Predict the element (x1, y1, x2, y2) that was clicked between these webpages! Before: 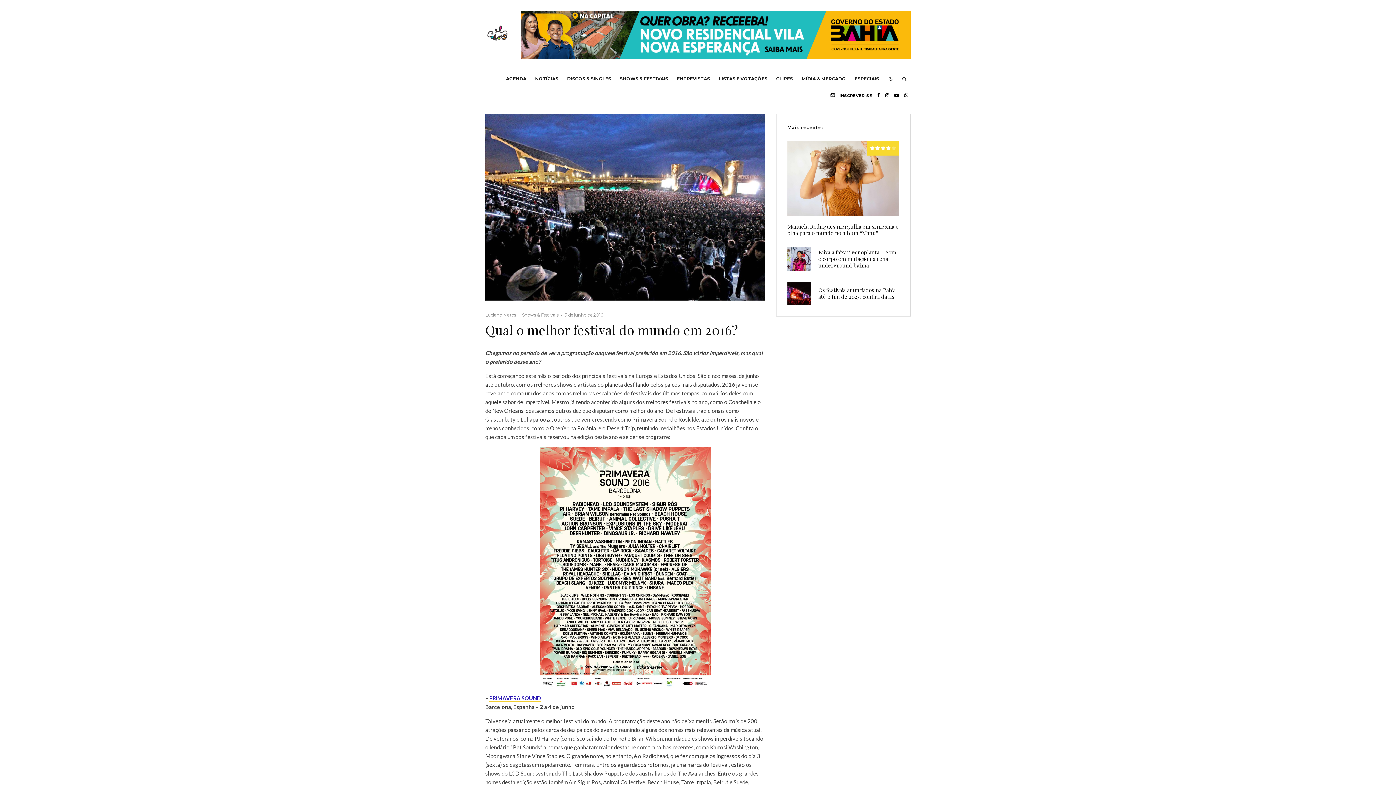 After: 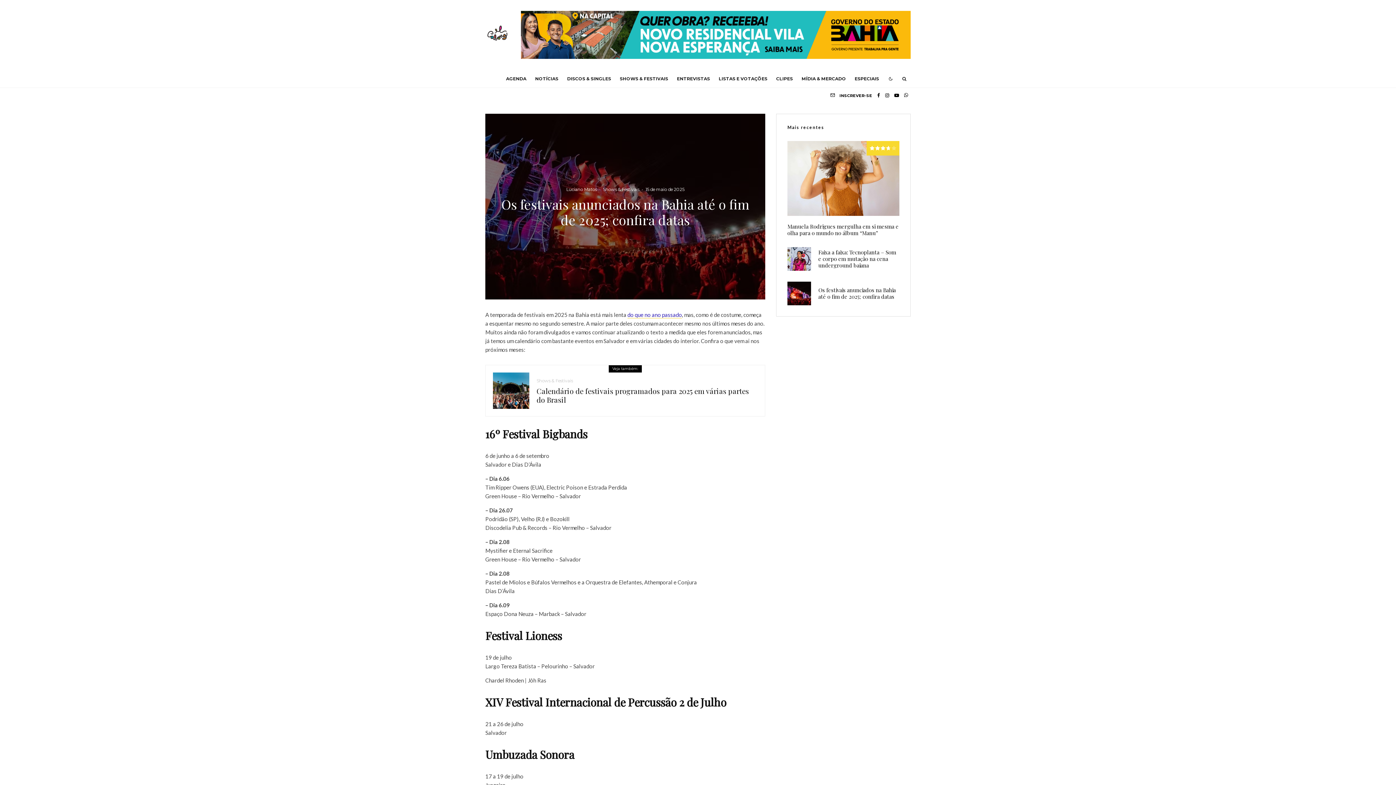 Action: bbox: (818, 287, 899, 300) label: Os festivais anunciados na Bahia até o fim de 2025; confira datas